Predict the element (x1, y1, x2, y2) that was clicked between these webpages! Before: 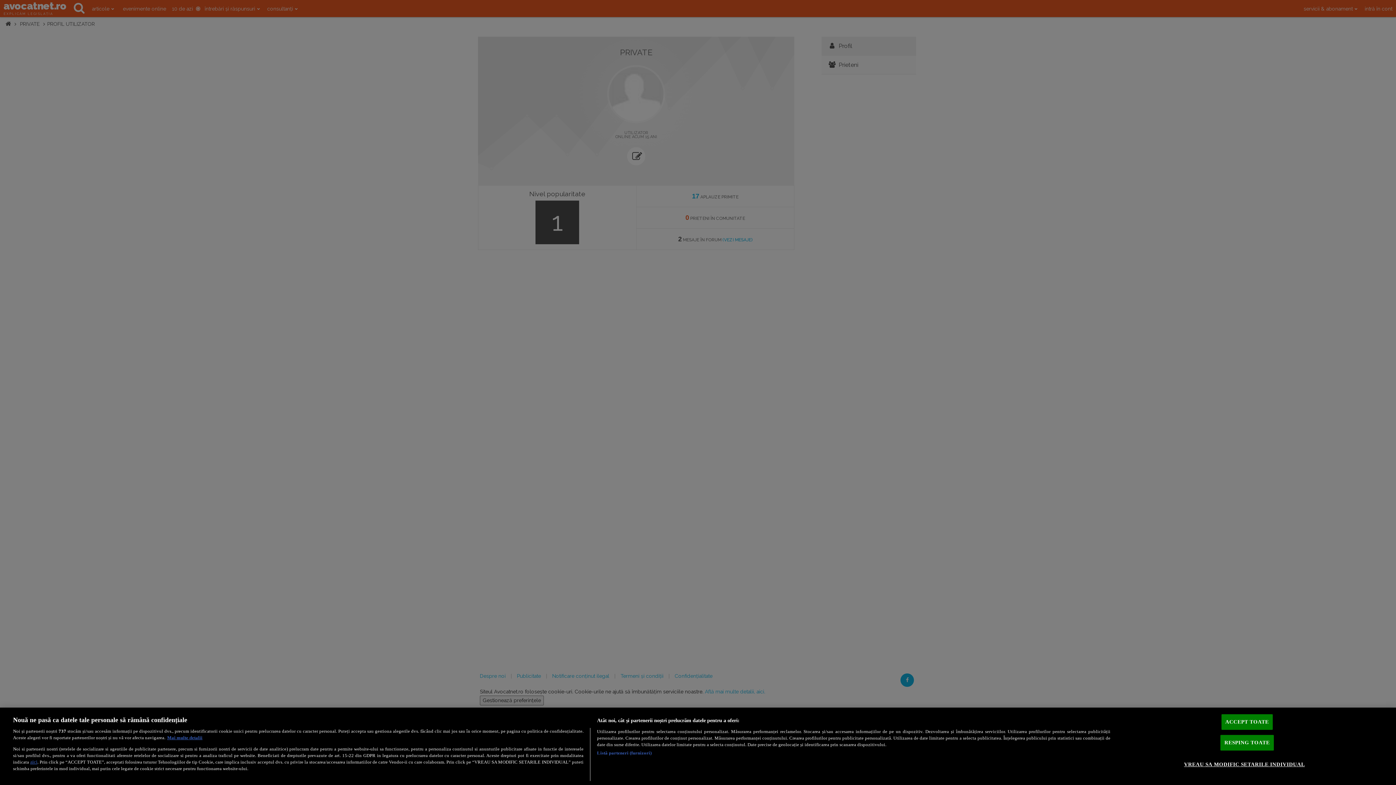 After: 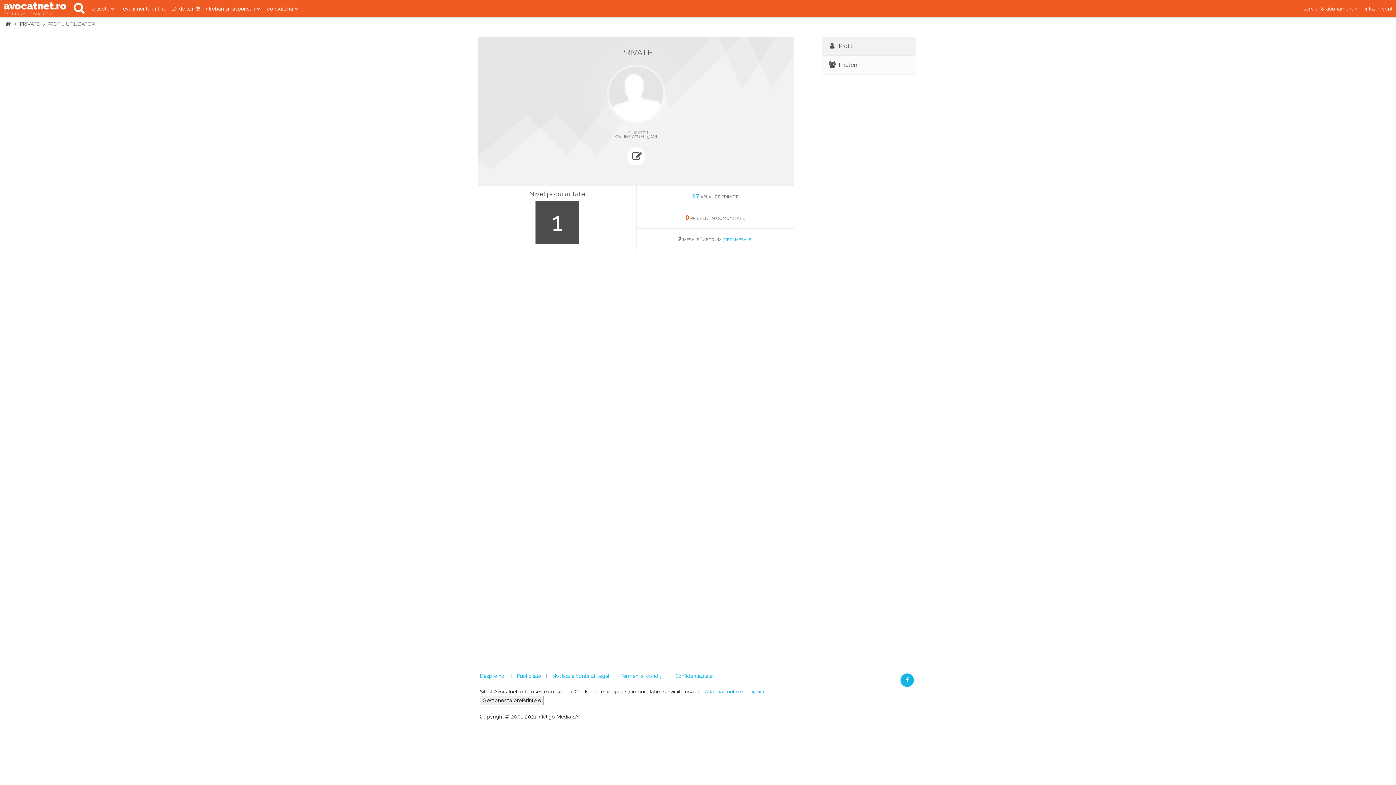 Action: label: RESPING TOATE bbox: (1220, 735, 1274, 751)